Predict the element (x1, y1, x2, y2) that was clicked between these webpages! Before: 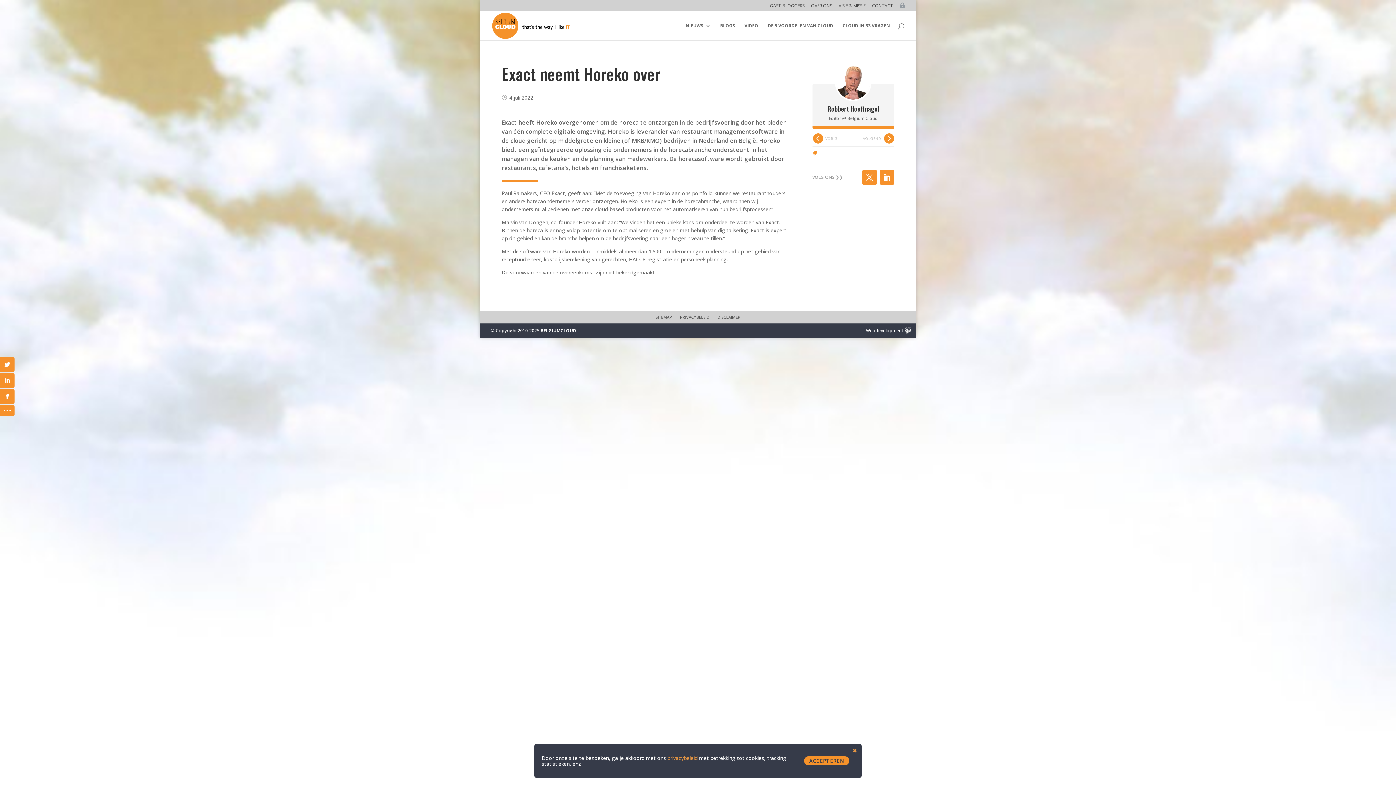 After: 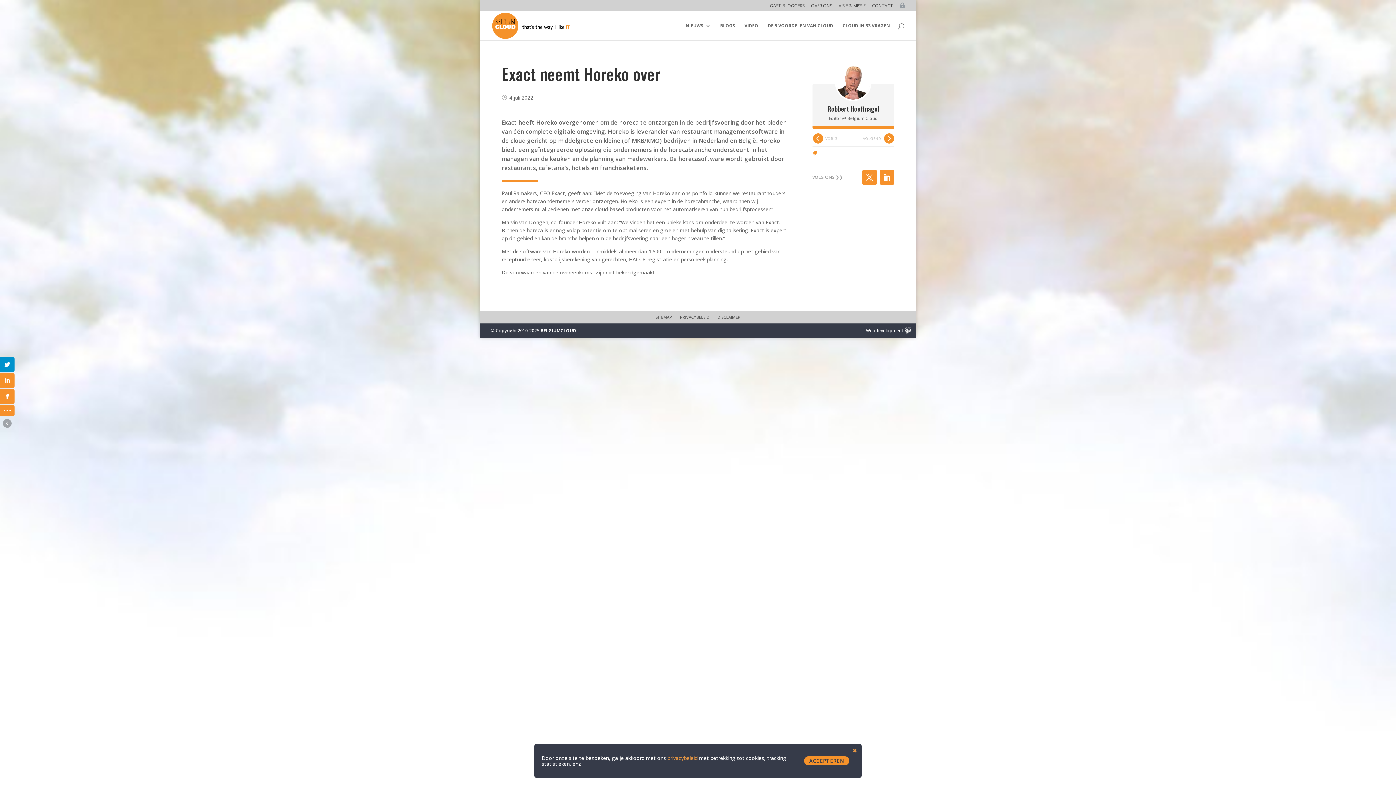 Action: bbox: (0, 357, 14, 372)